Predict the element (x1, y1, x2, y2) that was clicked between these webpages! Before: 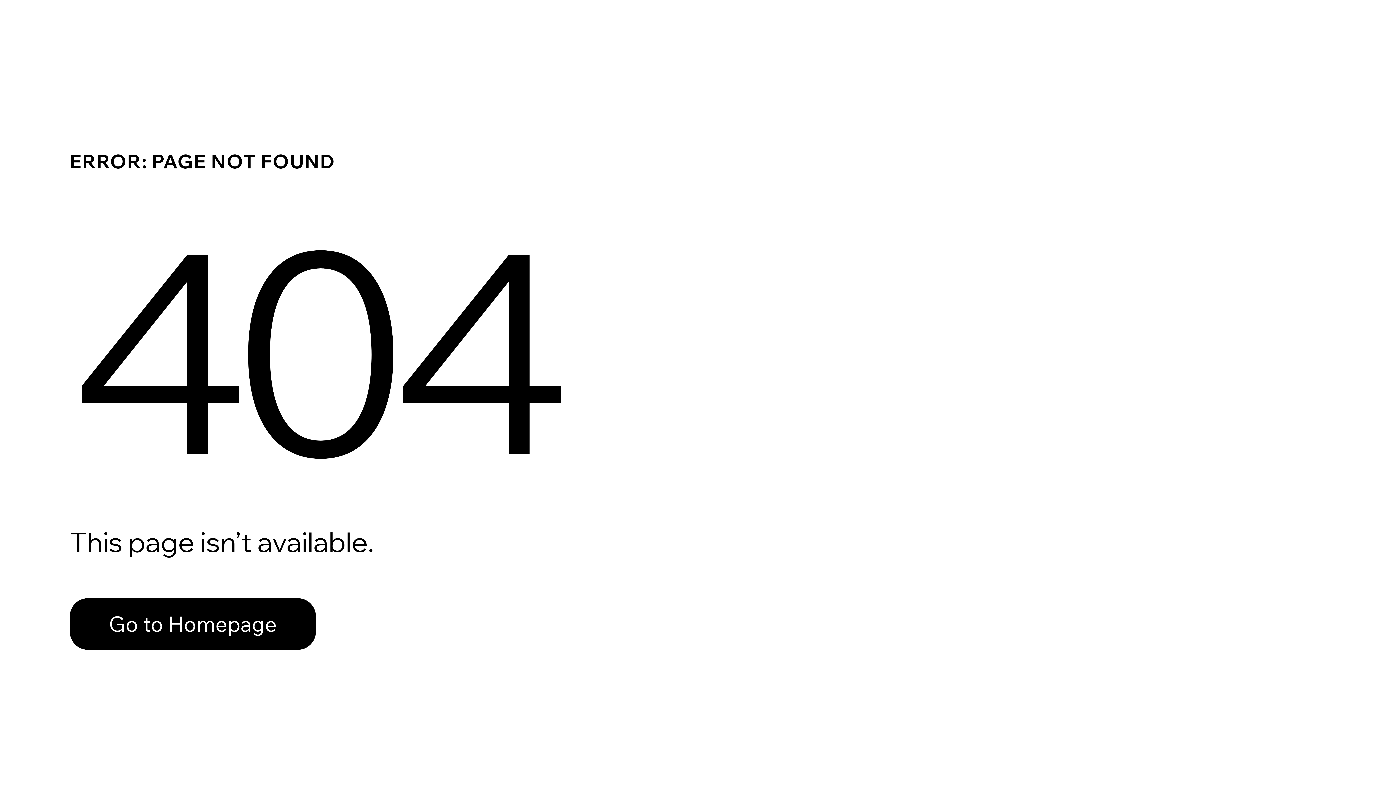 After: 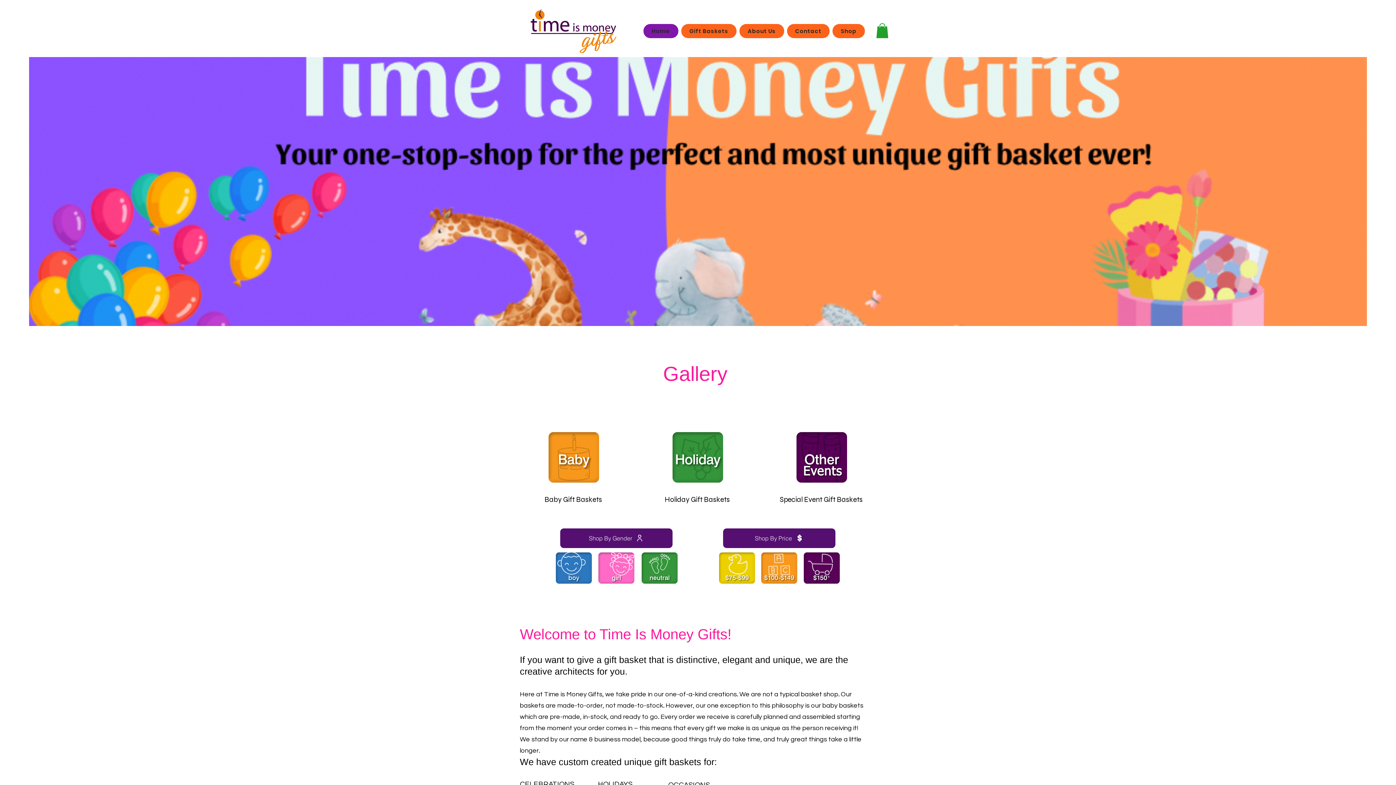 Action: bbox: (69, 582, 768, 659) label: Go to Homepage